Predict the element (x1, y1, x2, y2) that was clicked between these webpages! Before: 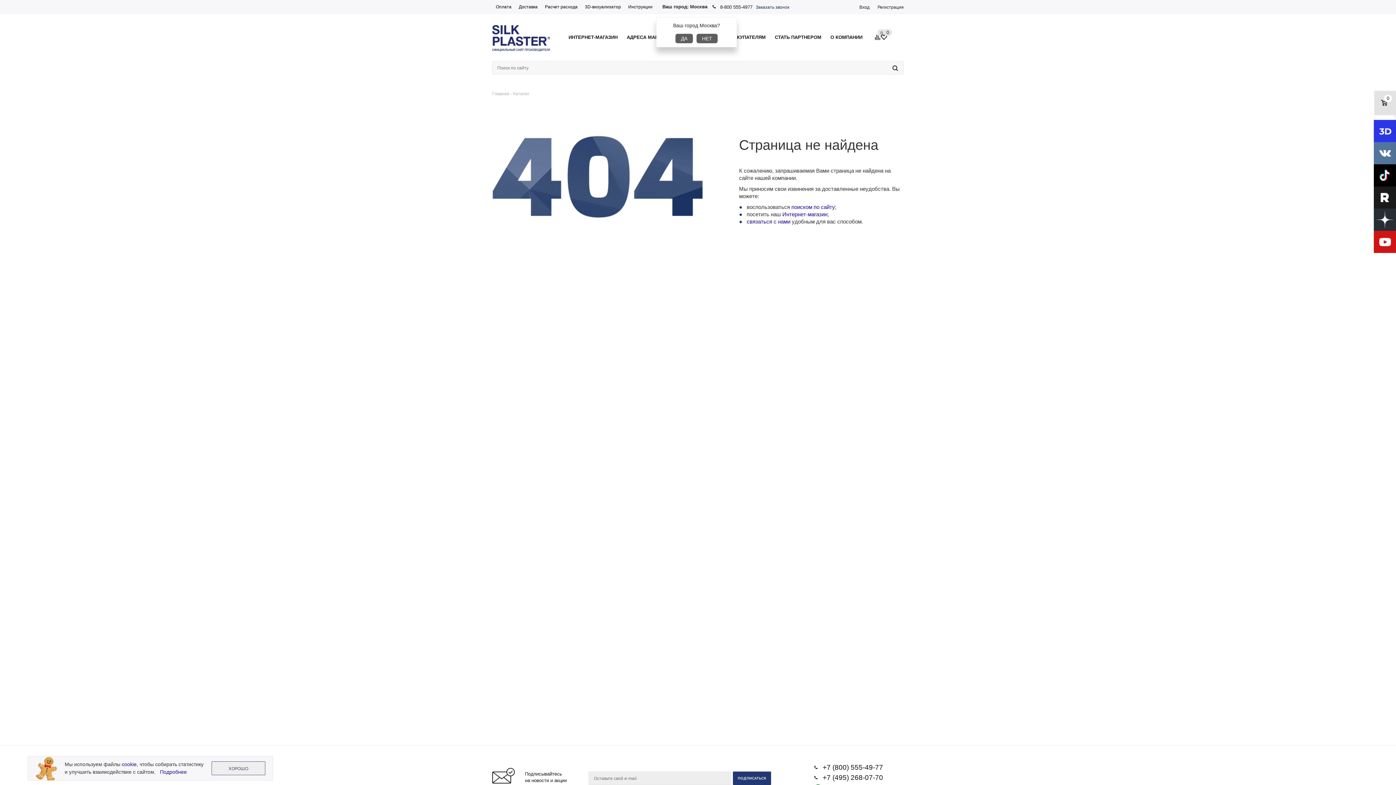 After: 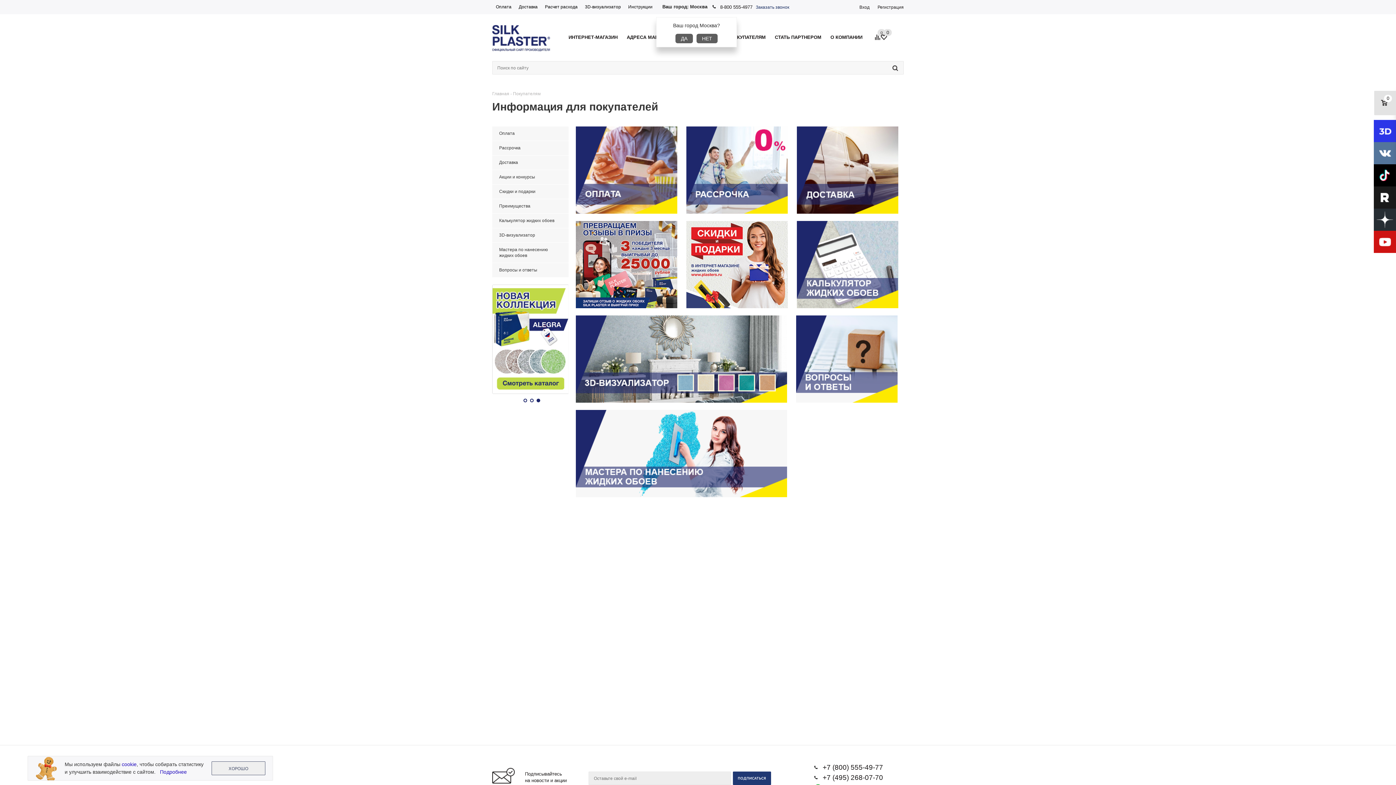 Action: bbox: (726, 31, 769, 43) label: ПОКУПАТЕЛЯМ